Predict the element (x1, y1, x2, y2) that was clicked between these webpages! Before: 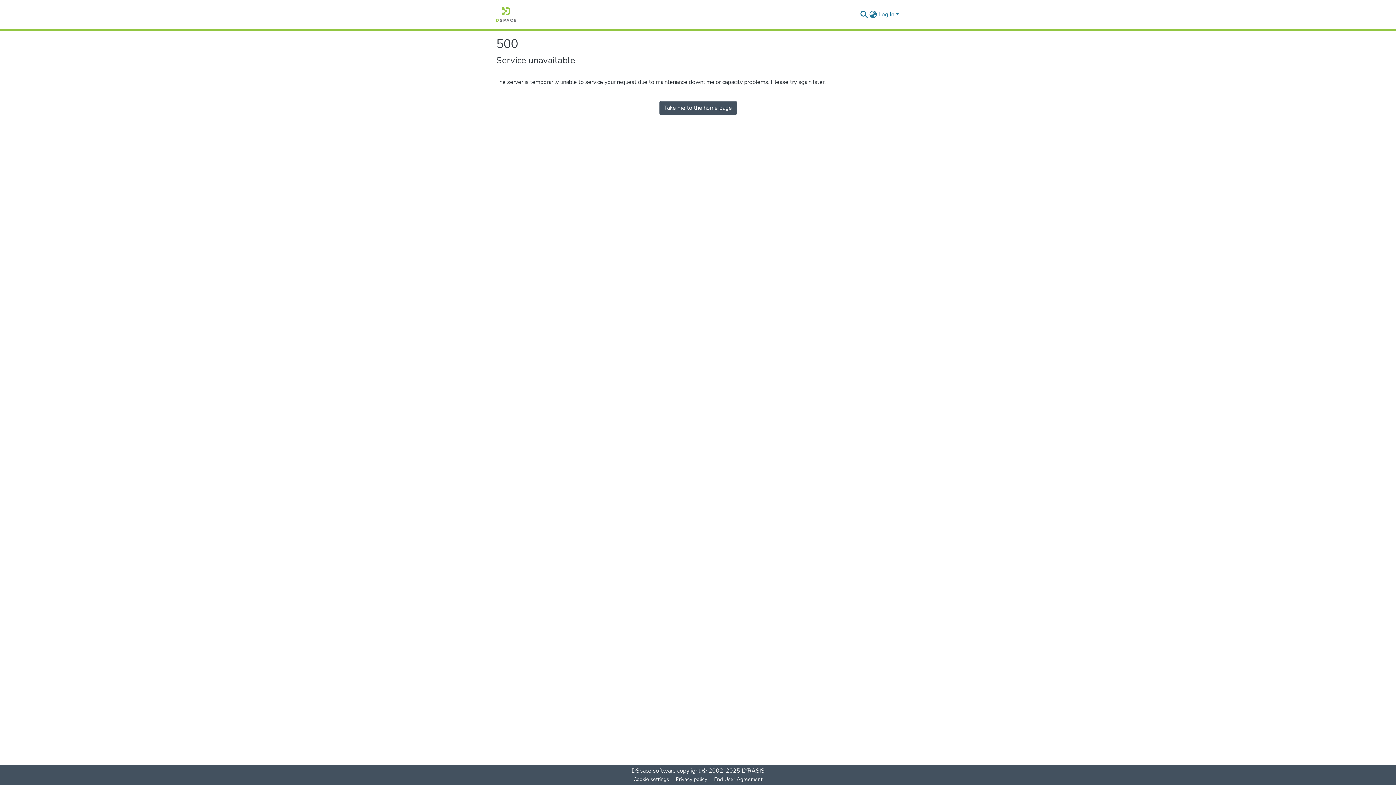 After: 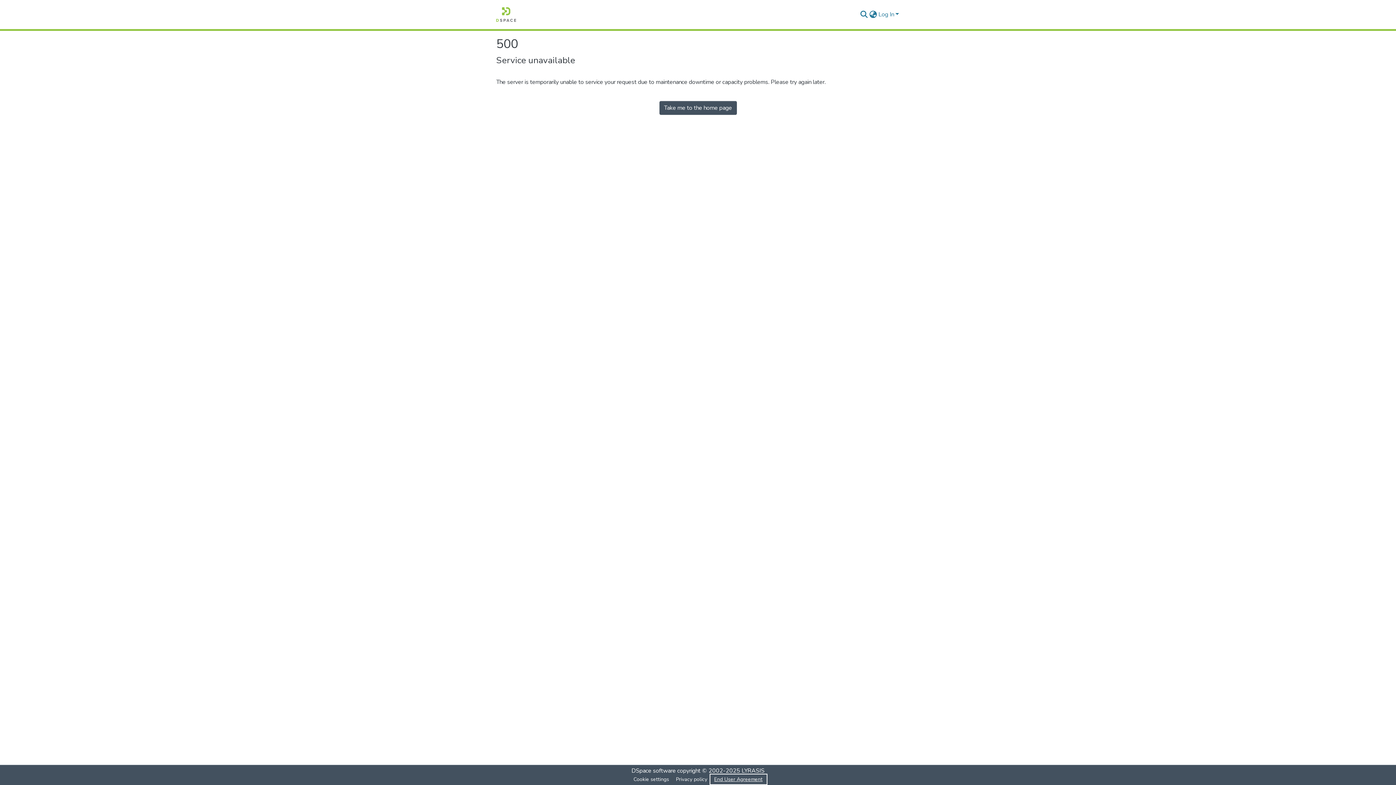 Action: label: End User Agreement bbox: (711, 775, 766, 784)